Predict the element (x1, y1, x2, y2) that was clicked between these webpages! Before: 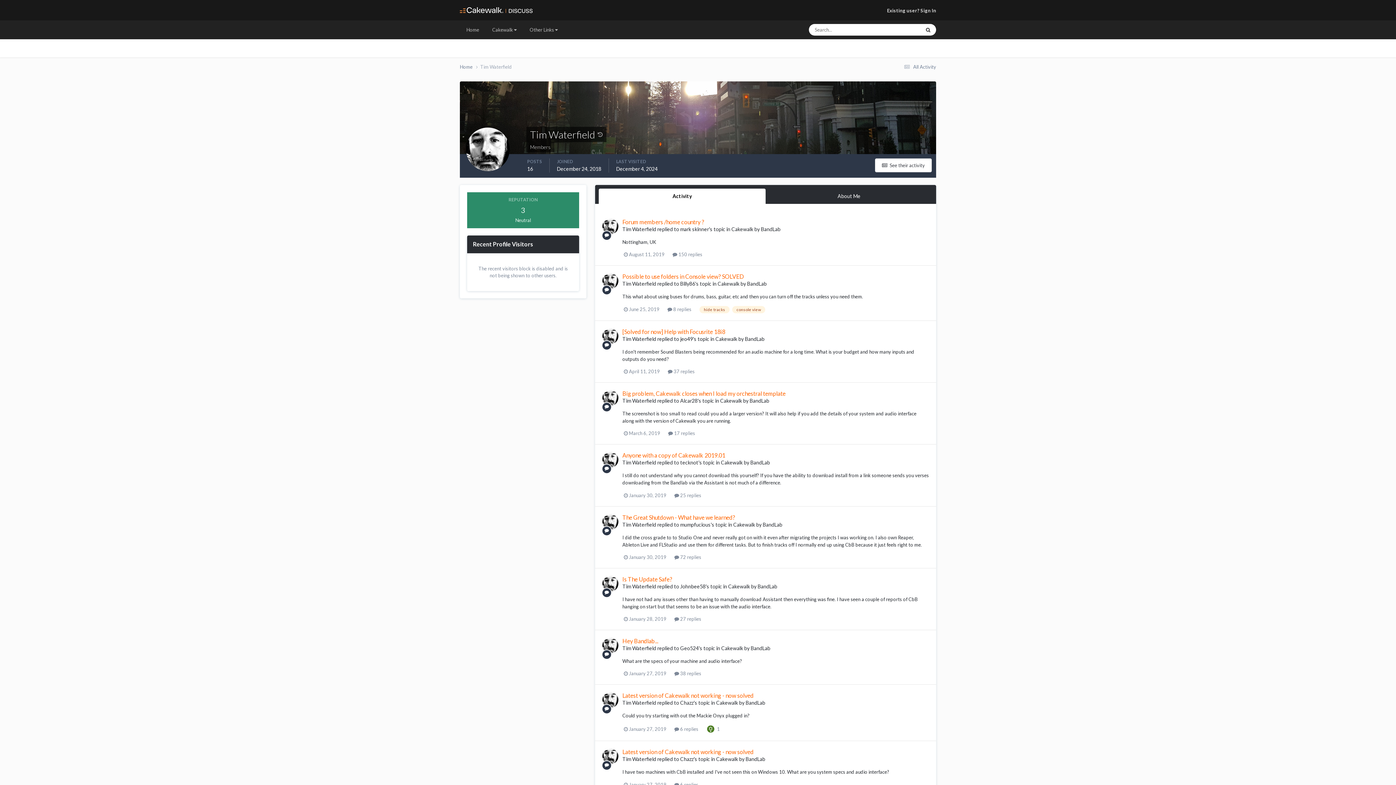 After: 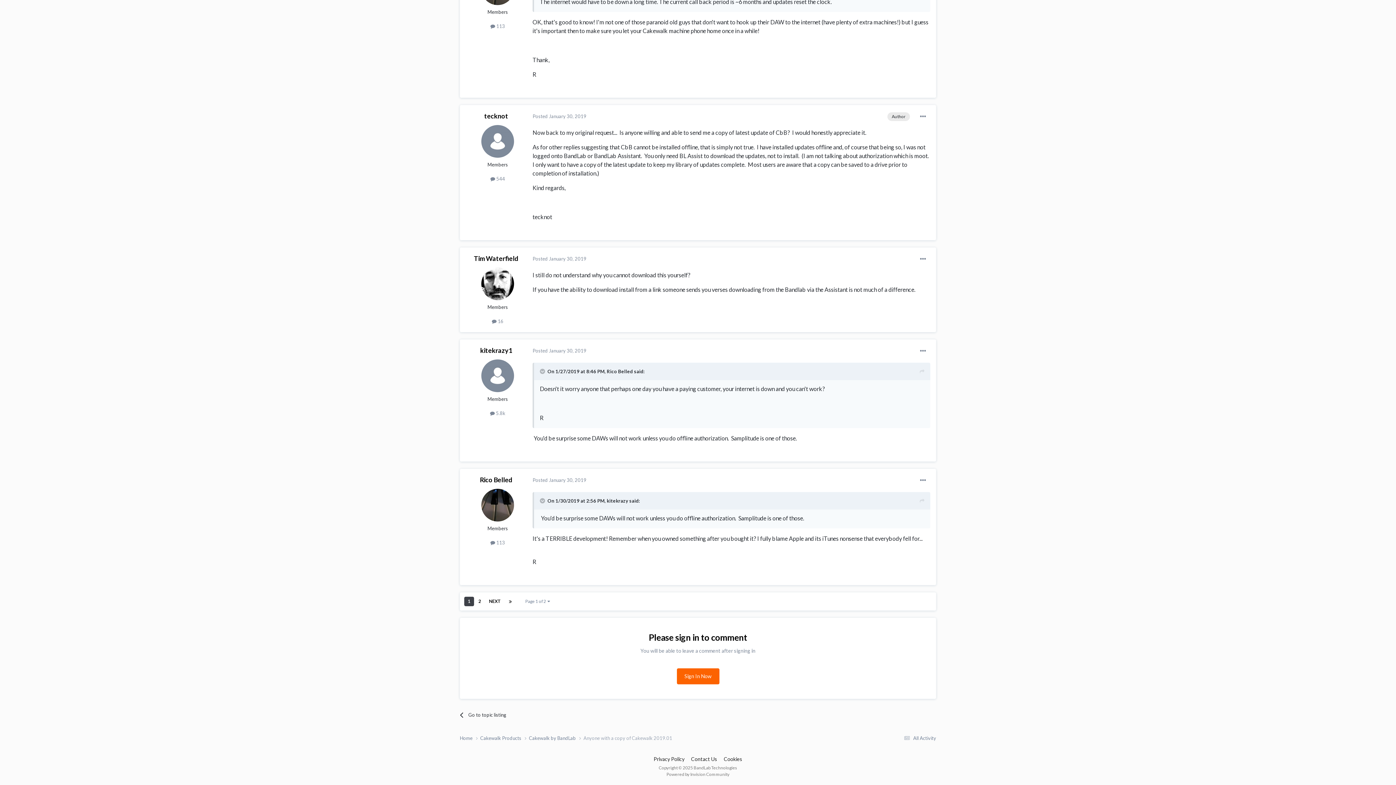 Action: label:  25 replies bbox: (674, 492, 701, 498)